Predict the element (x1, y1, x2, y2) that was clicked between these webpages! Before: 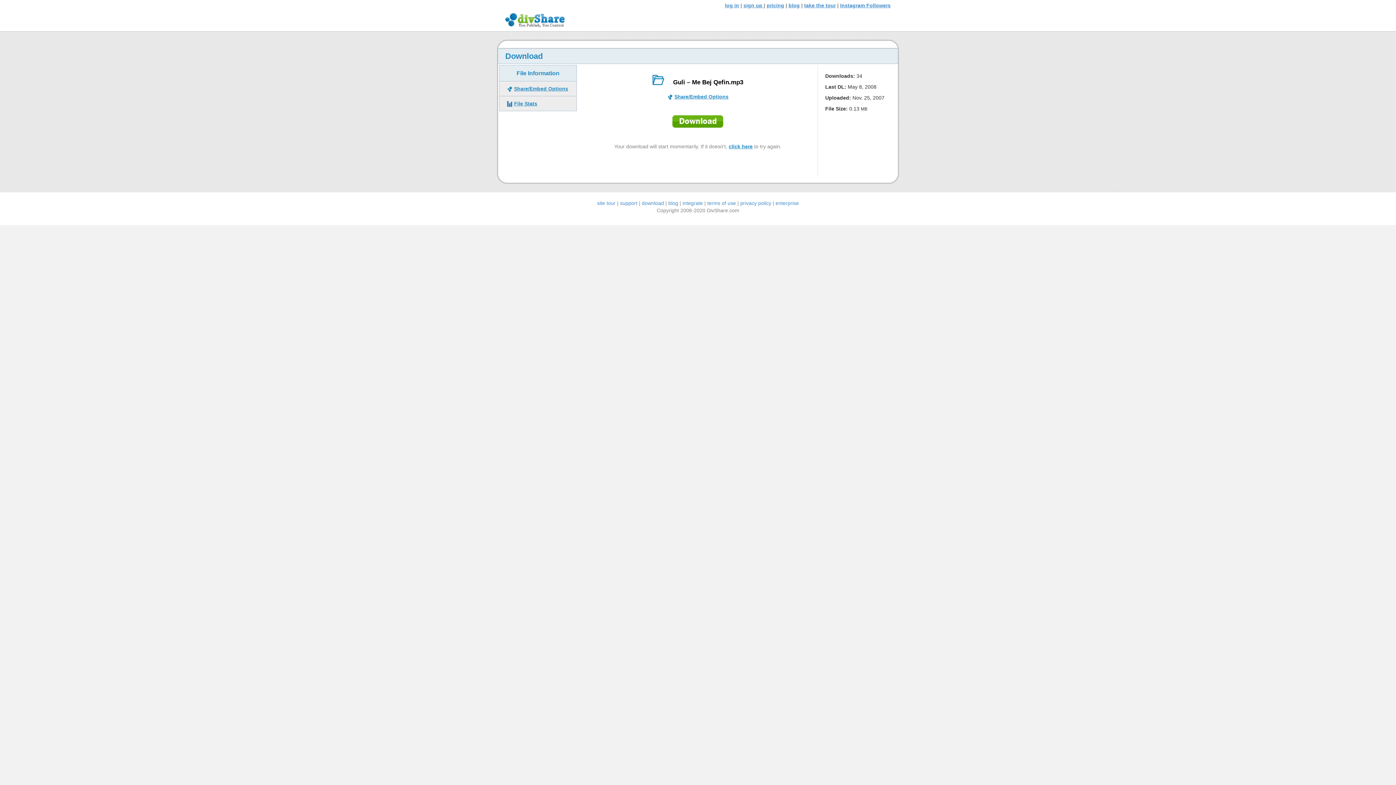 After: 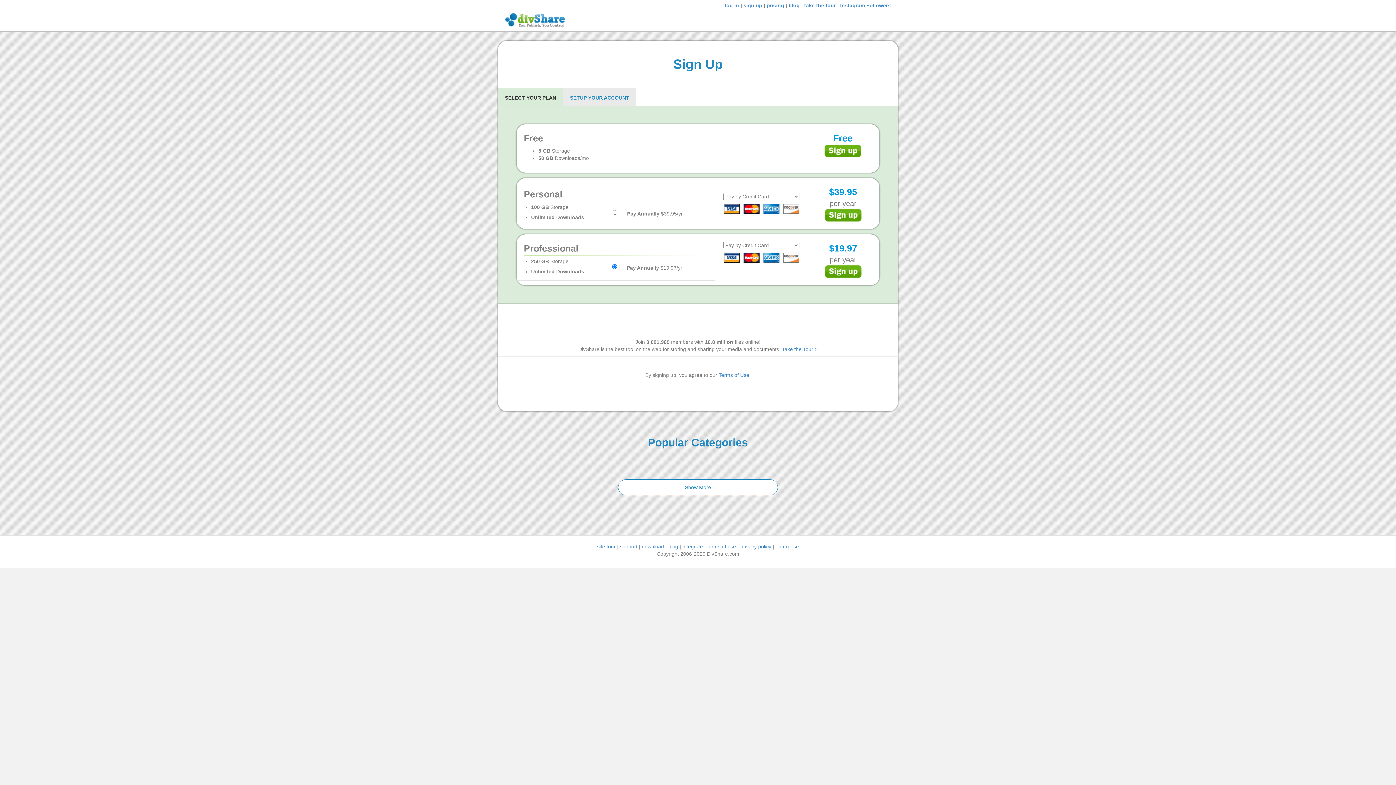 Action: bbox: (766, 2, 784, 8) label: pricing